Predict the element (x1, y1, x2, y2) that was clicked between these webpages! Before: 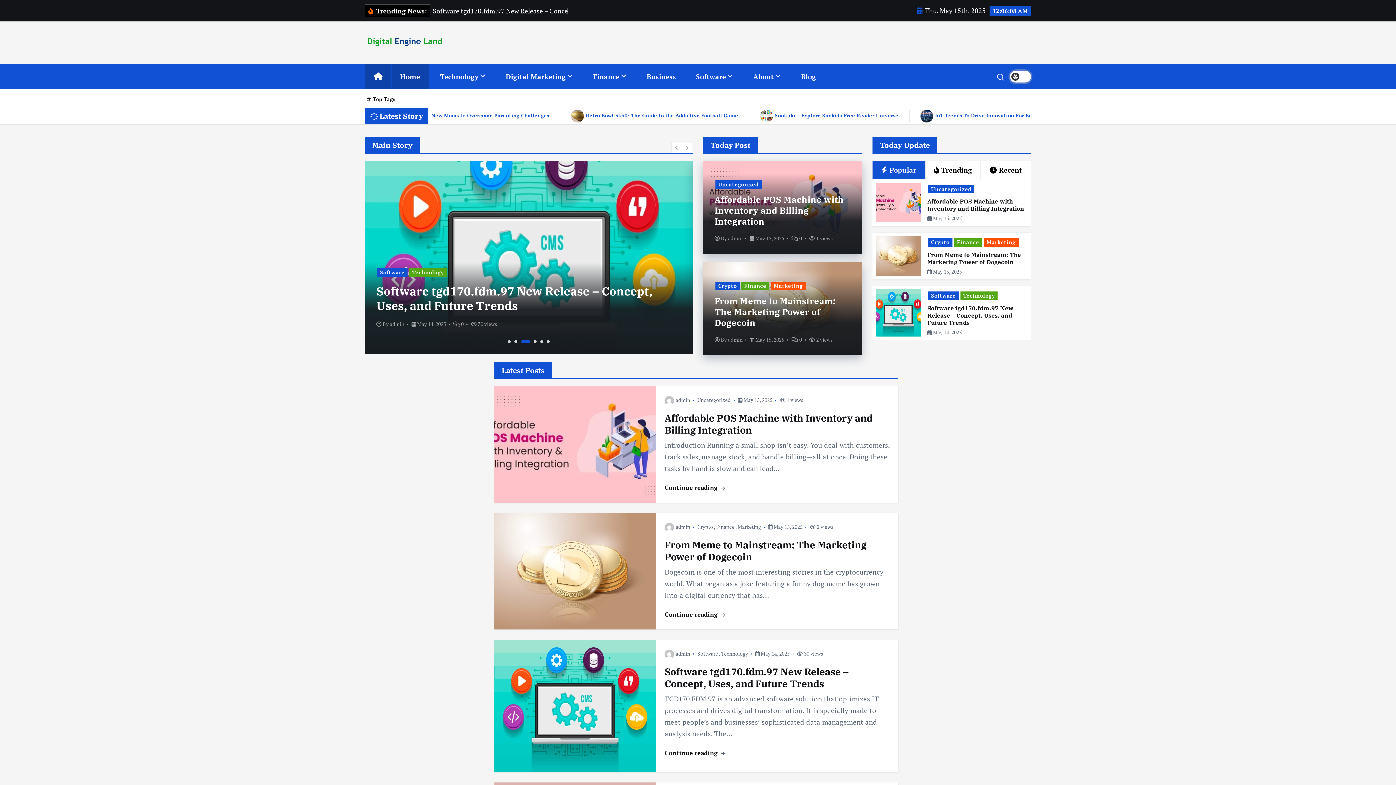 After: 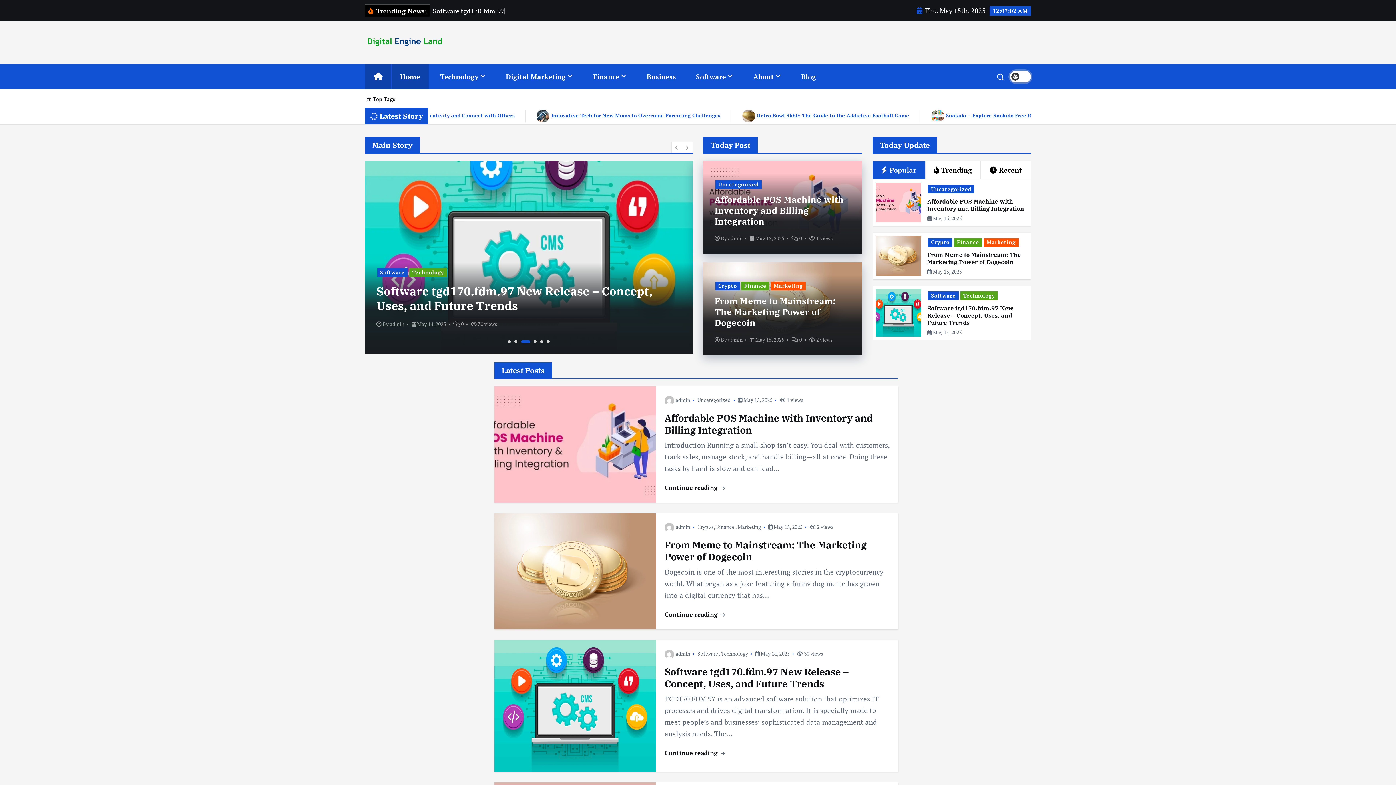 Action: bbox: (365, 35, 443, 49)